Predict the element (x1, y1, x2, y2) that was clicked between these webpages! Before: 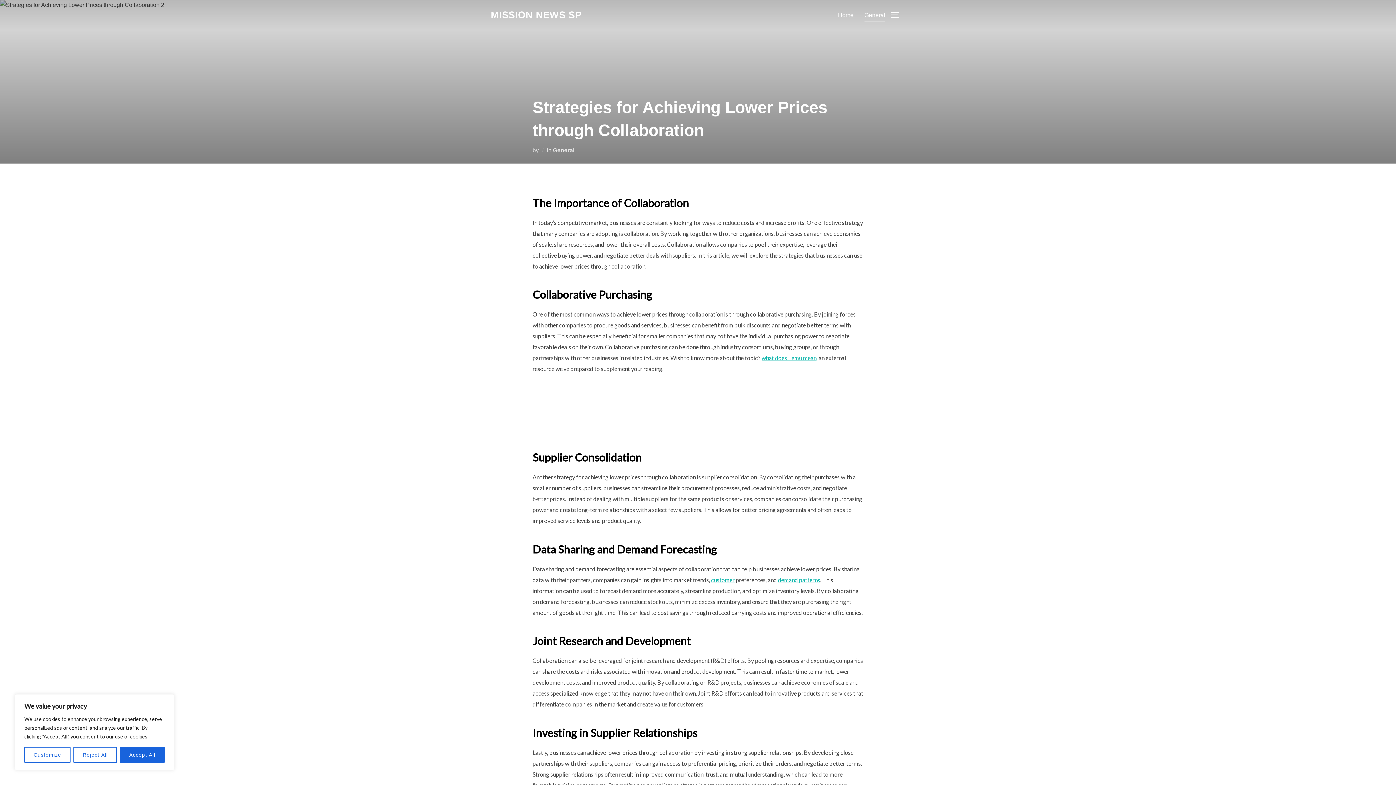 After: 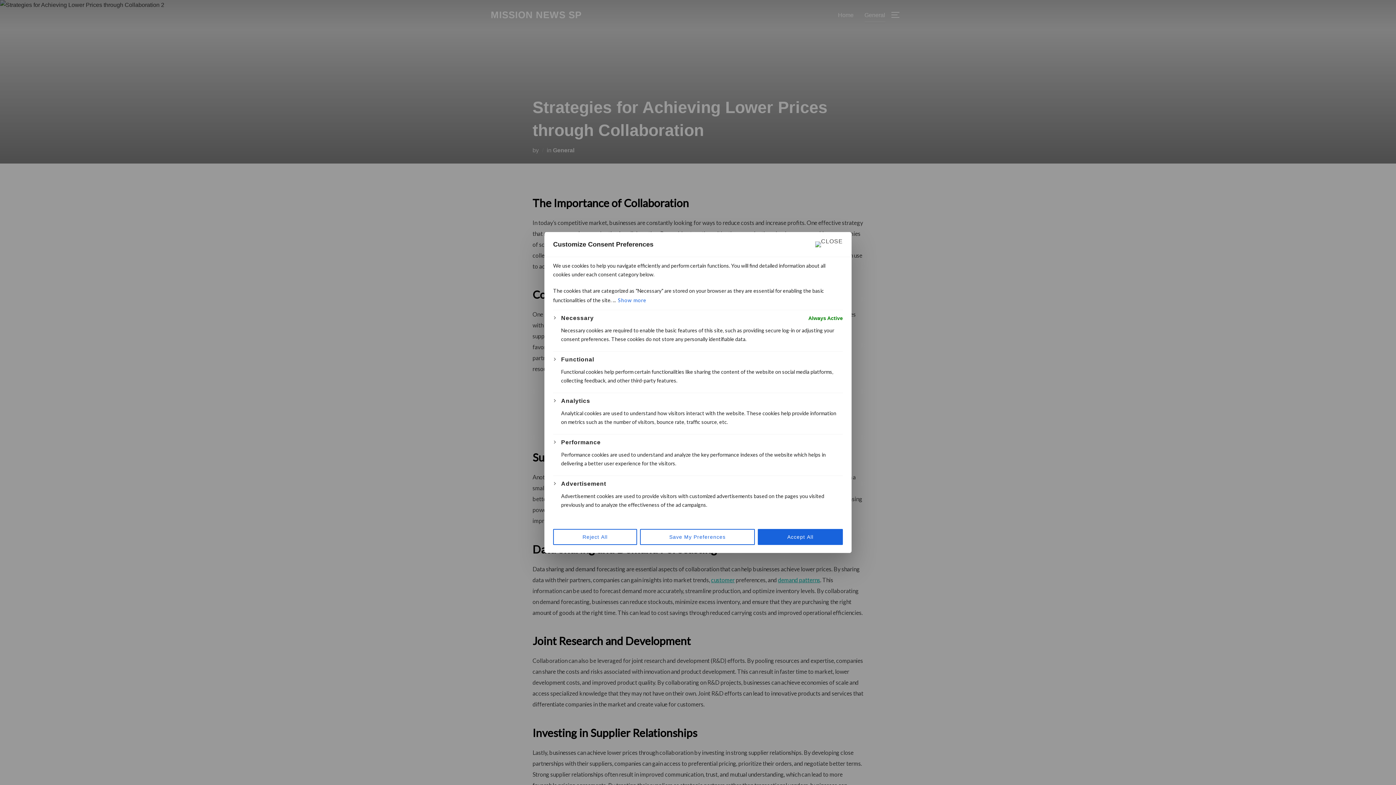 Action: label: Customize bbox: (24, 747, 70, 763)